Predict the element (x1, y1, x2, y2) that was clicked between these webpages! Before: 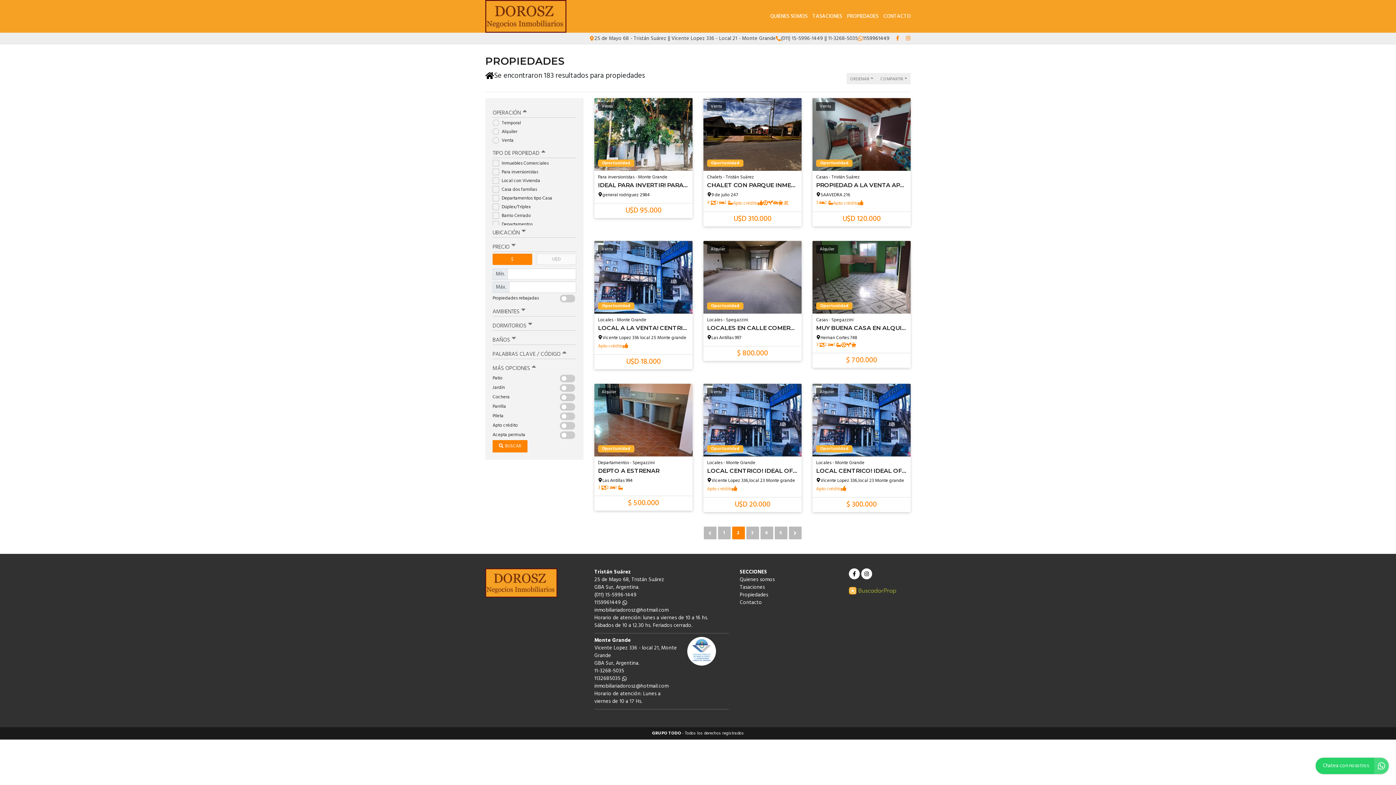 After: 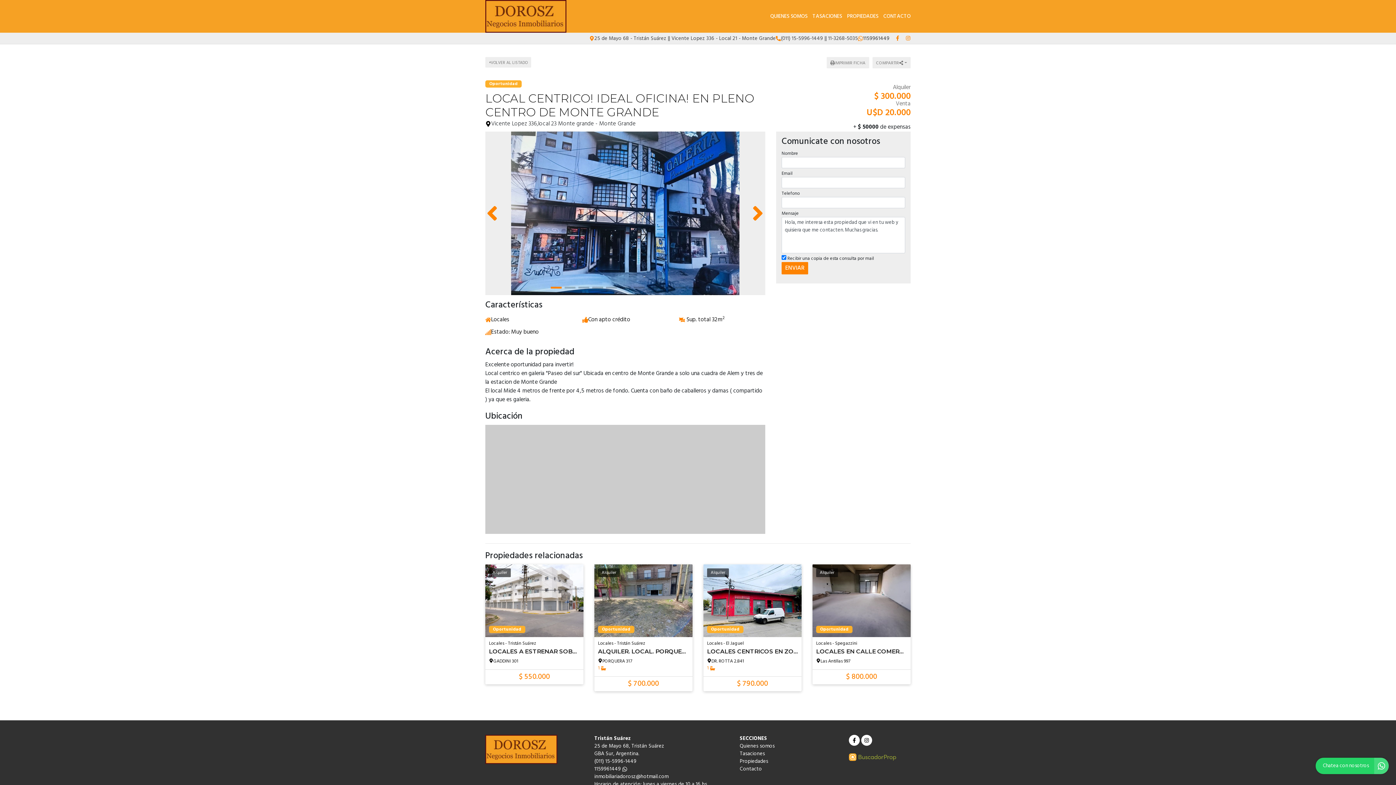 Action: bbox: (812, 384, 910, 512) label: Alquiler

Oportunidad
Locales - Monte Grande
LOCAL CENTRICO! IDEAL OFICINA! EN PLENO CENTRO DE MONTE GRANDE

Vicente Lopez 336,local 23 Monte grande

Apto crédito

$ 300.000